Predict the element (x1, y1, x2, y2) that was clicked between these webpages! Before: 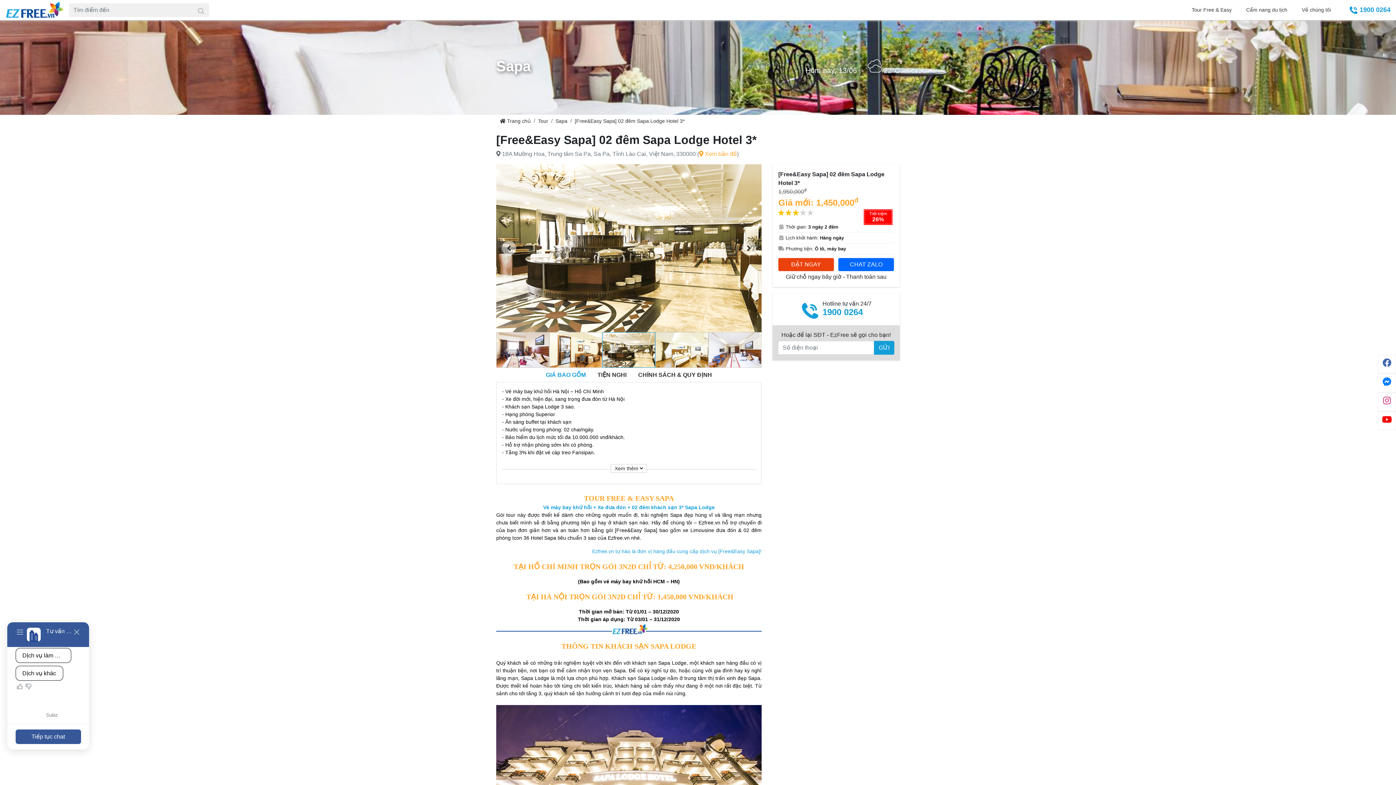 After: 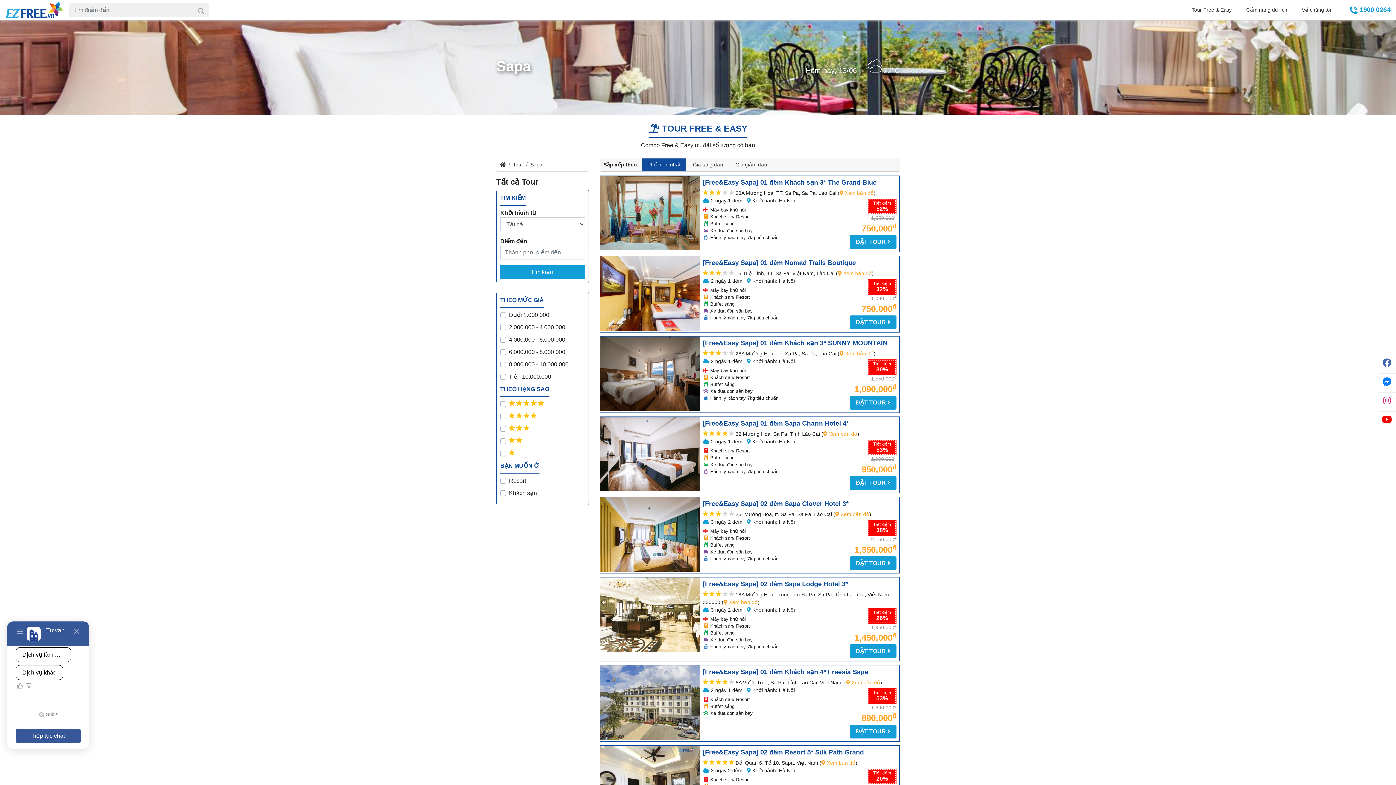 Action: label: Sapa bbox: (555, 118, 567, 124)